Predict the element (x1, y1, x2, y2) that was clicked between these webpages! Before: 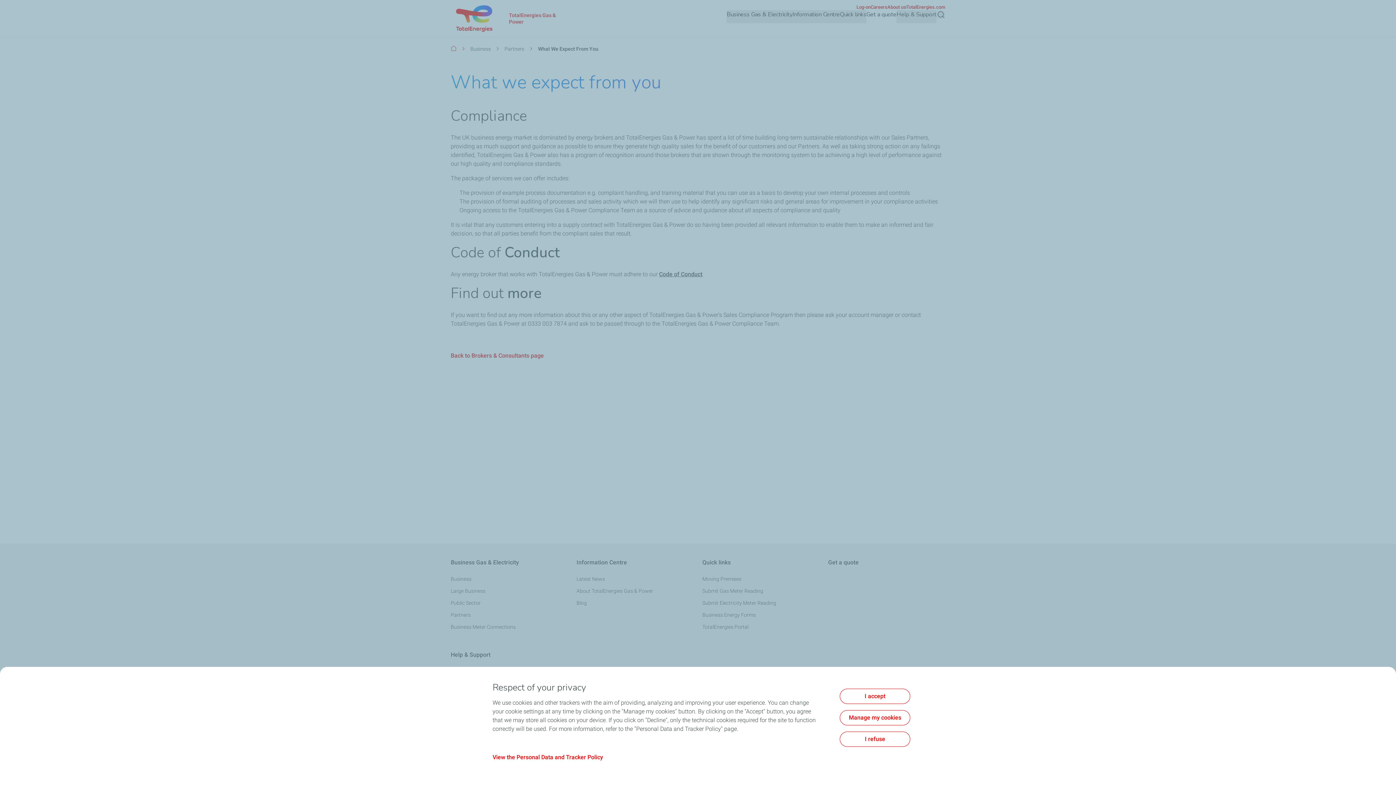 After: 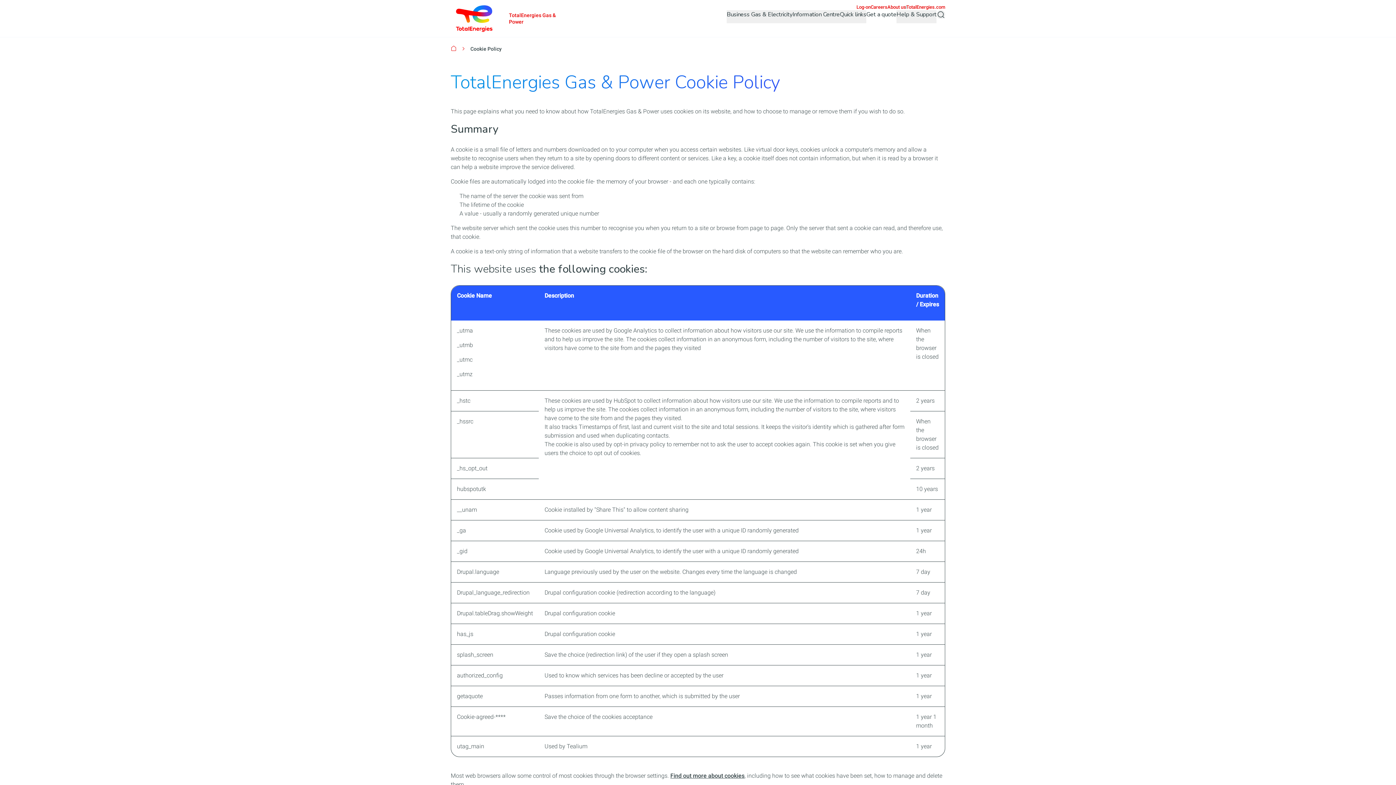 Action: bbox: (492, 754, 603, 761) label: View the Personal Data and Tracker Policy